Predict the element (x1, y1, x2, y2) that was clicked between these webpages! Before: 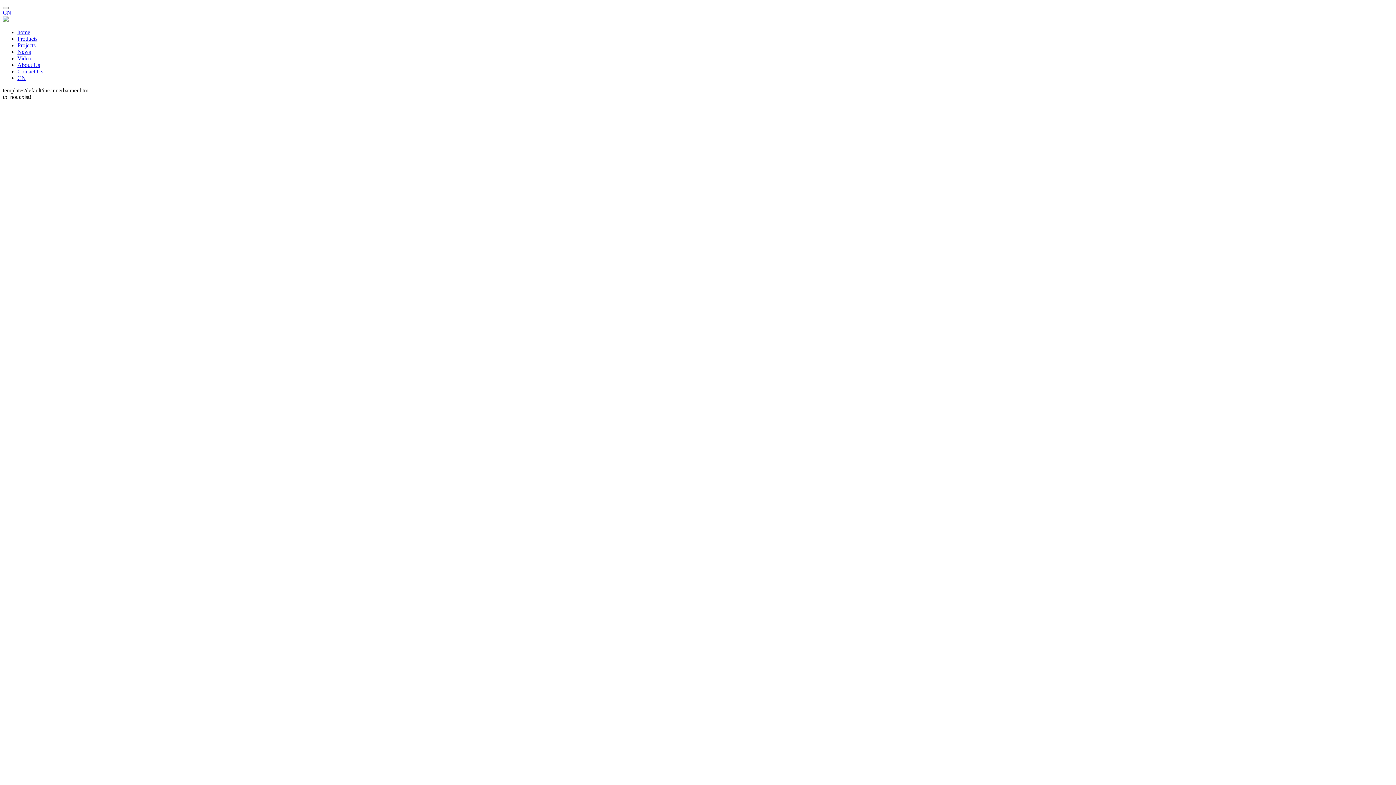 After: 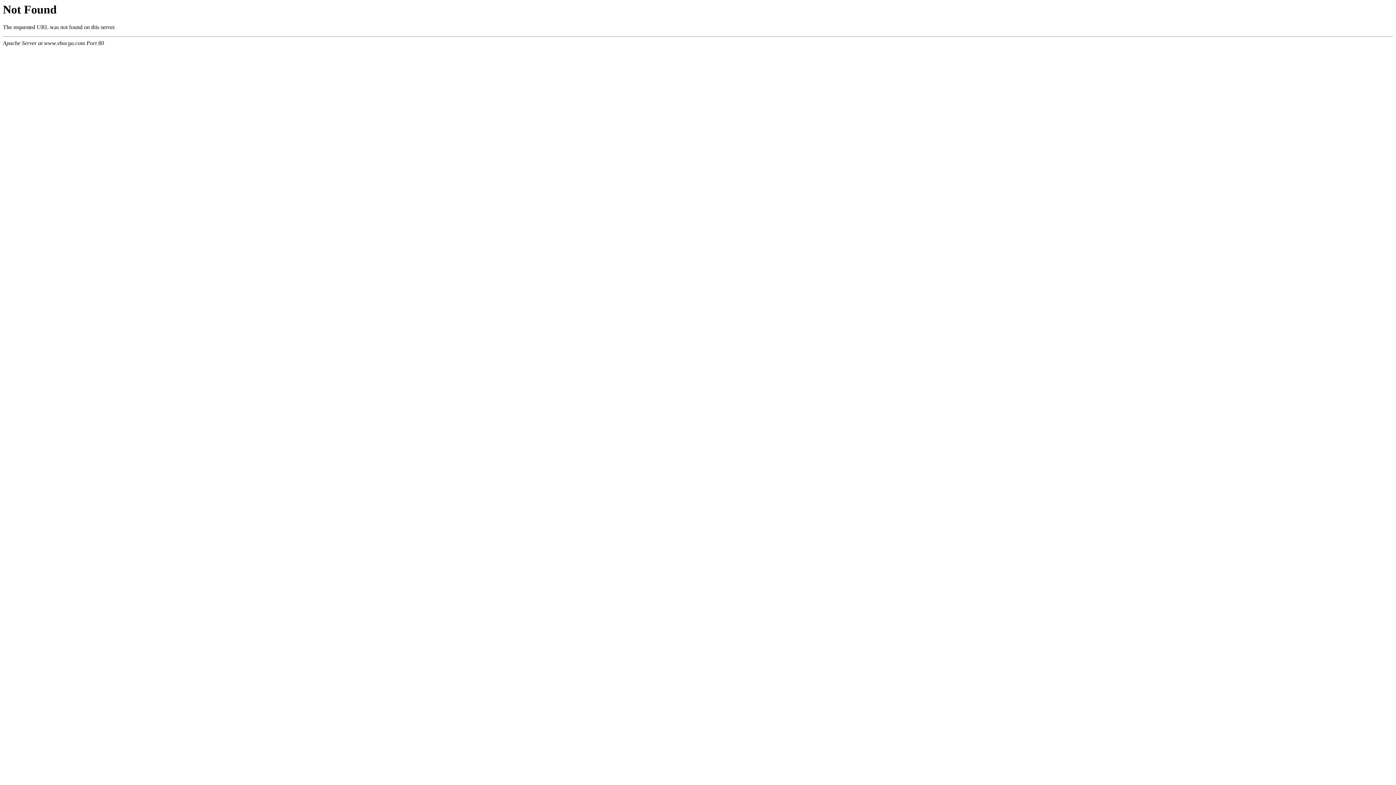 Action: bbox: (17, 29, 30, 35) label: home